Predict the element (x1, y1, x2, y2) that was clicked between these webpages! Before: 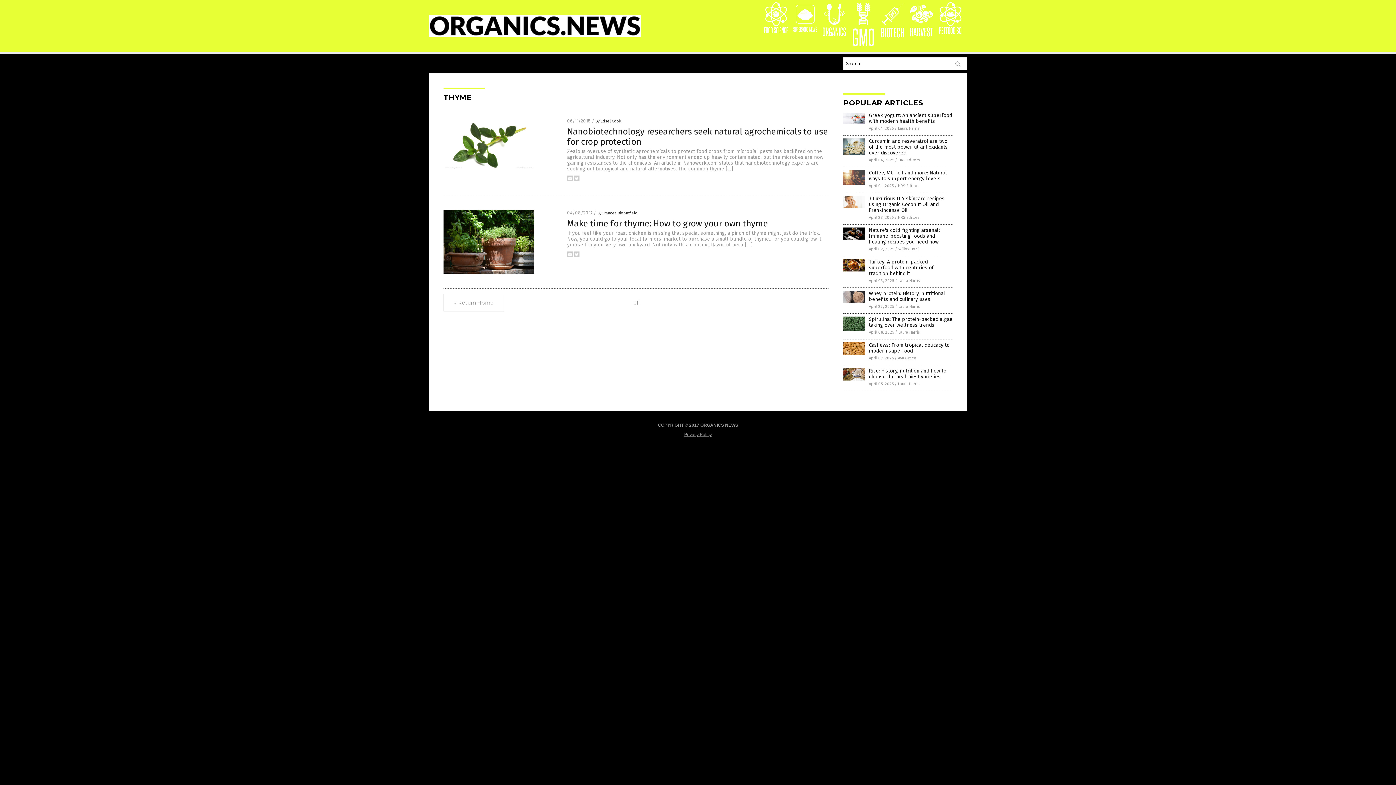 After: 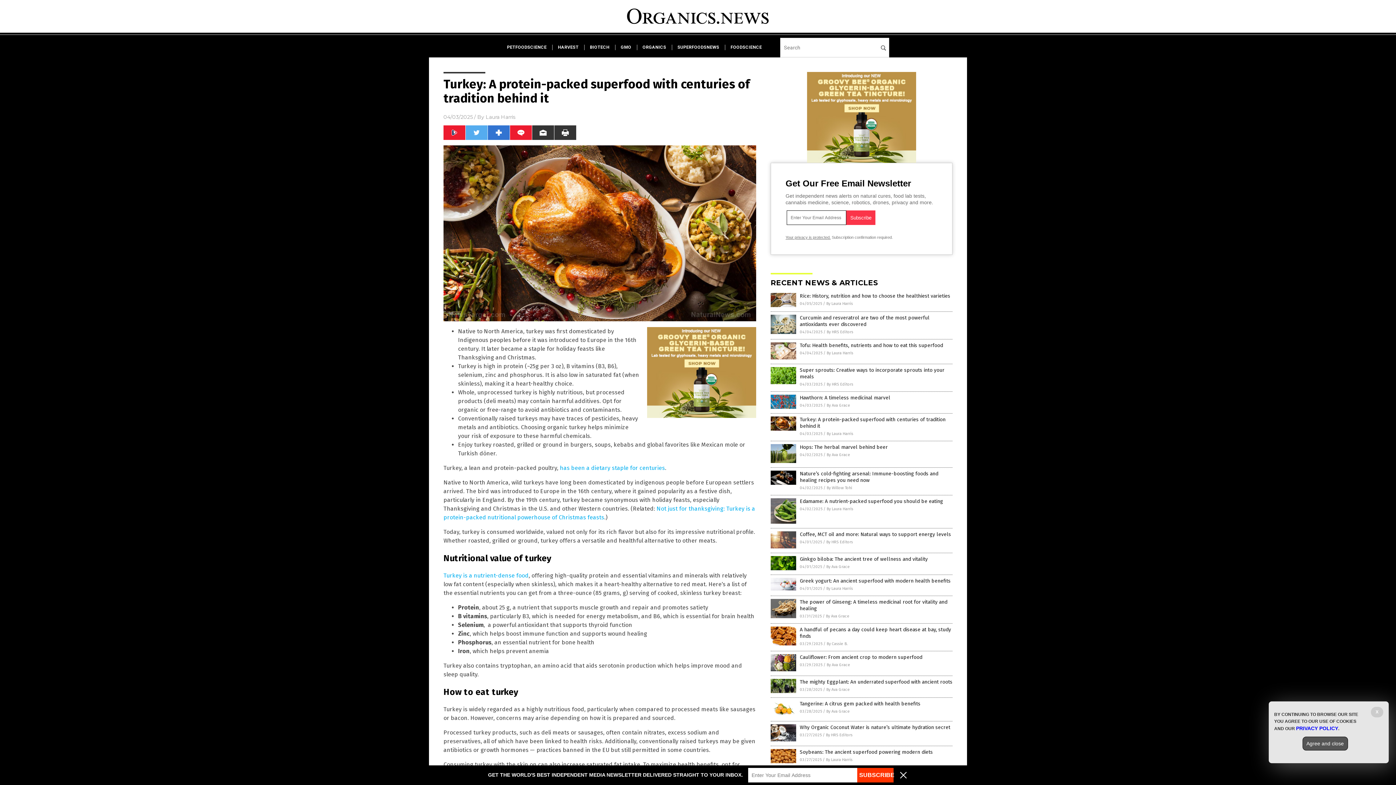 Action: bbox: (843, 267, 865, 272)